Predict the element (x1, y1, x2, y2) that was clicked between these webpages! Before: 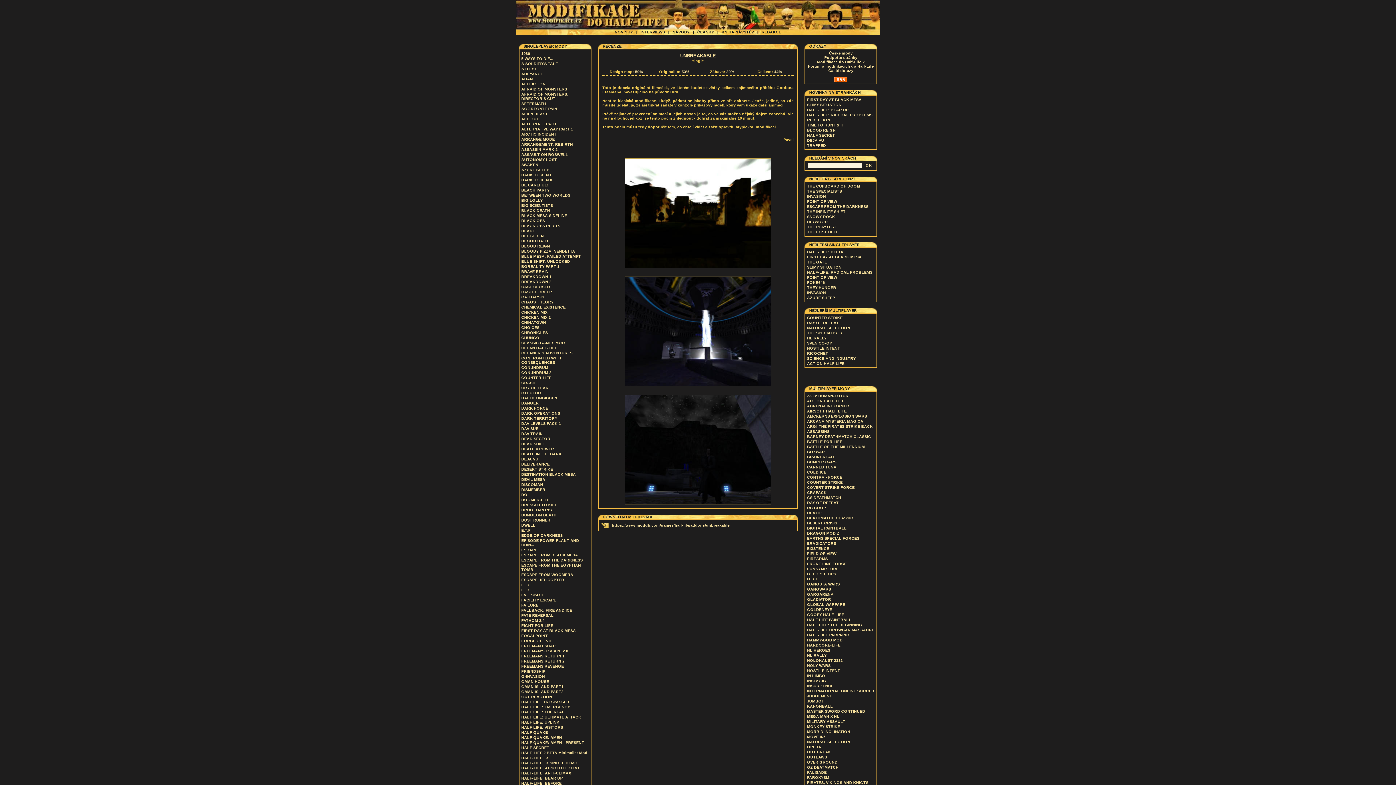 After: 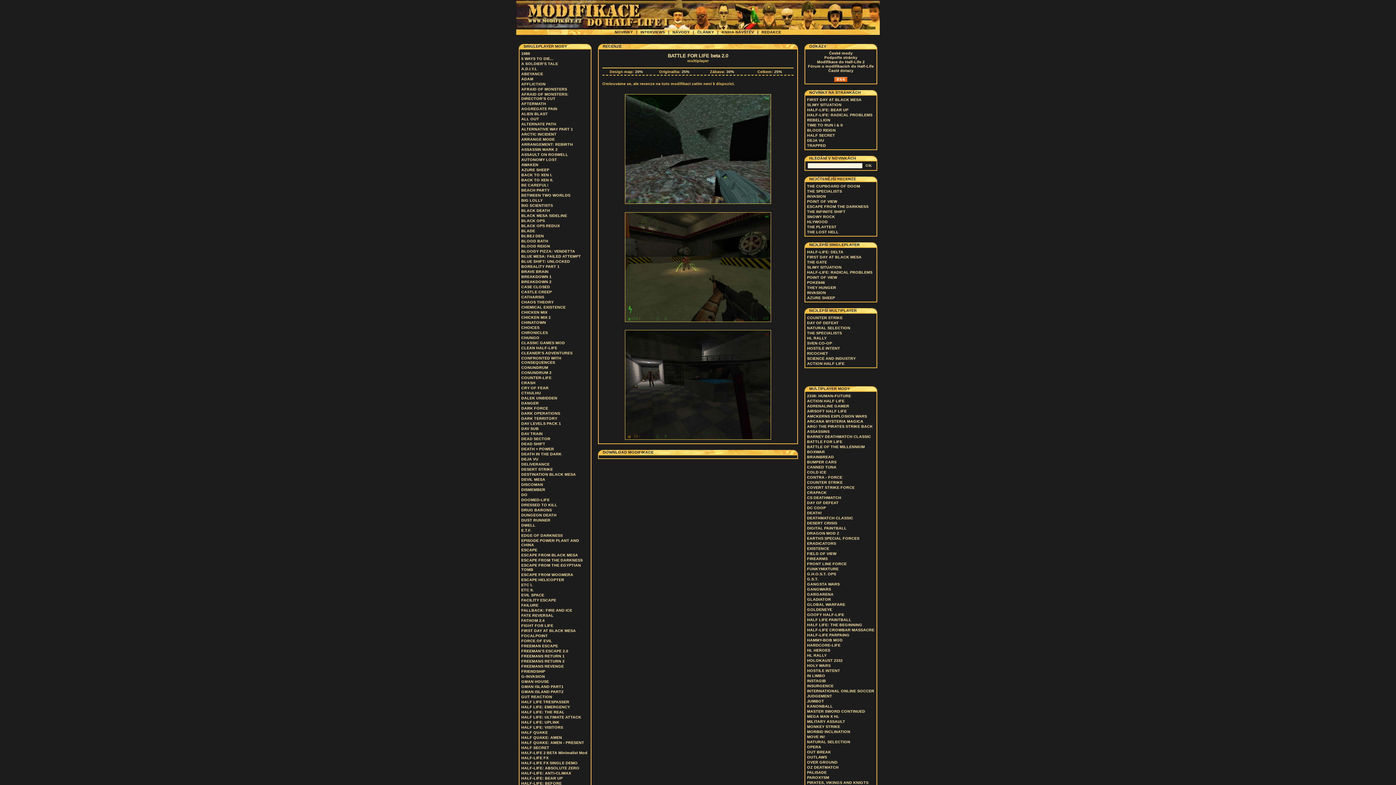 Action: bbox: (807, 439, 842, 444) label: BATTLE FOR LIFE